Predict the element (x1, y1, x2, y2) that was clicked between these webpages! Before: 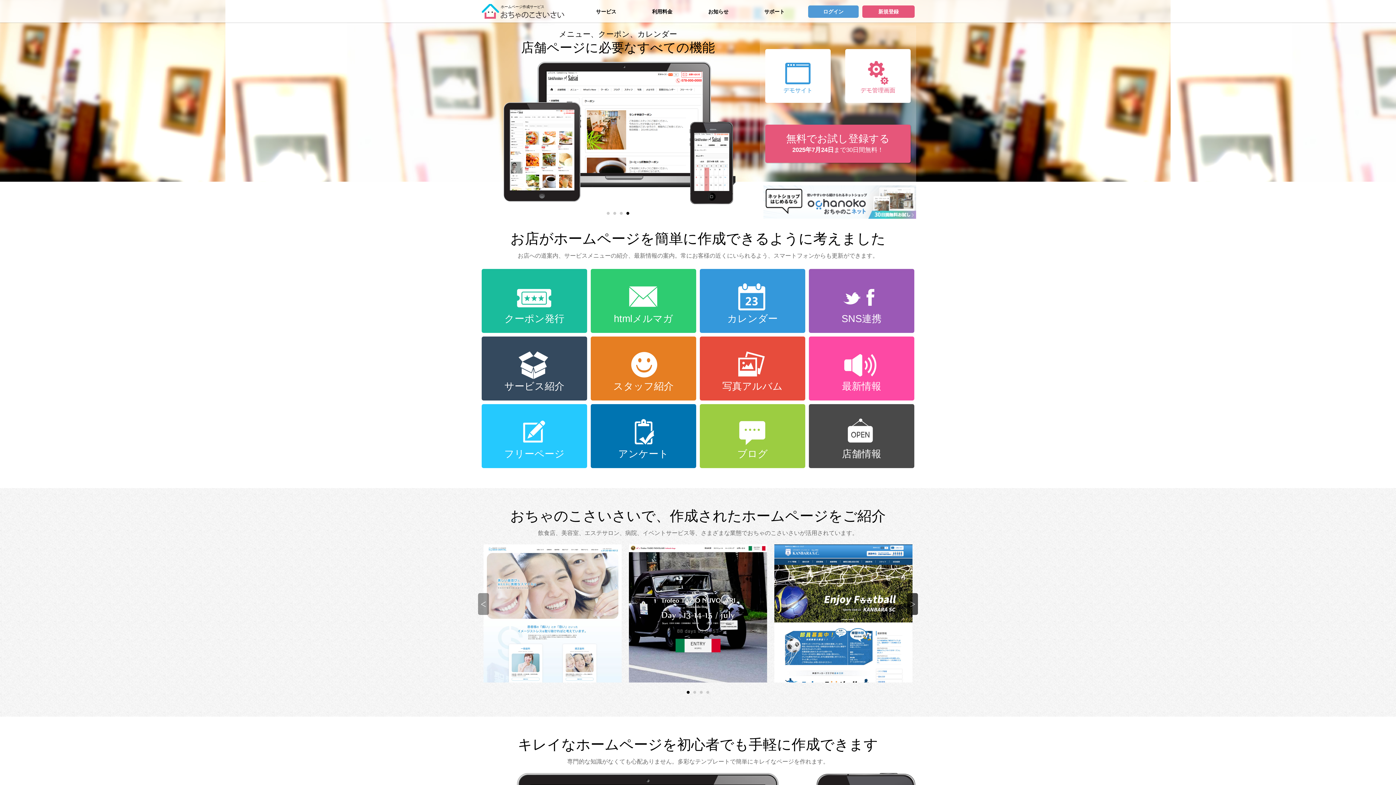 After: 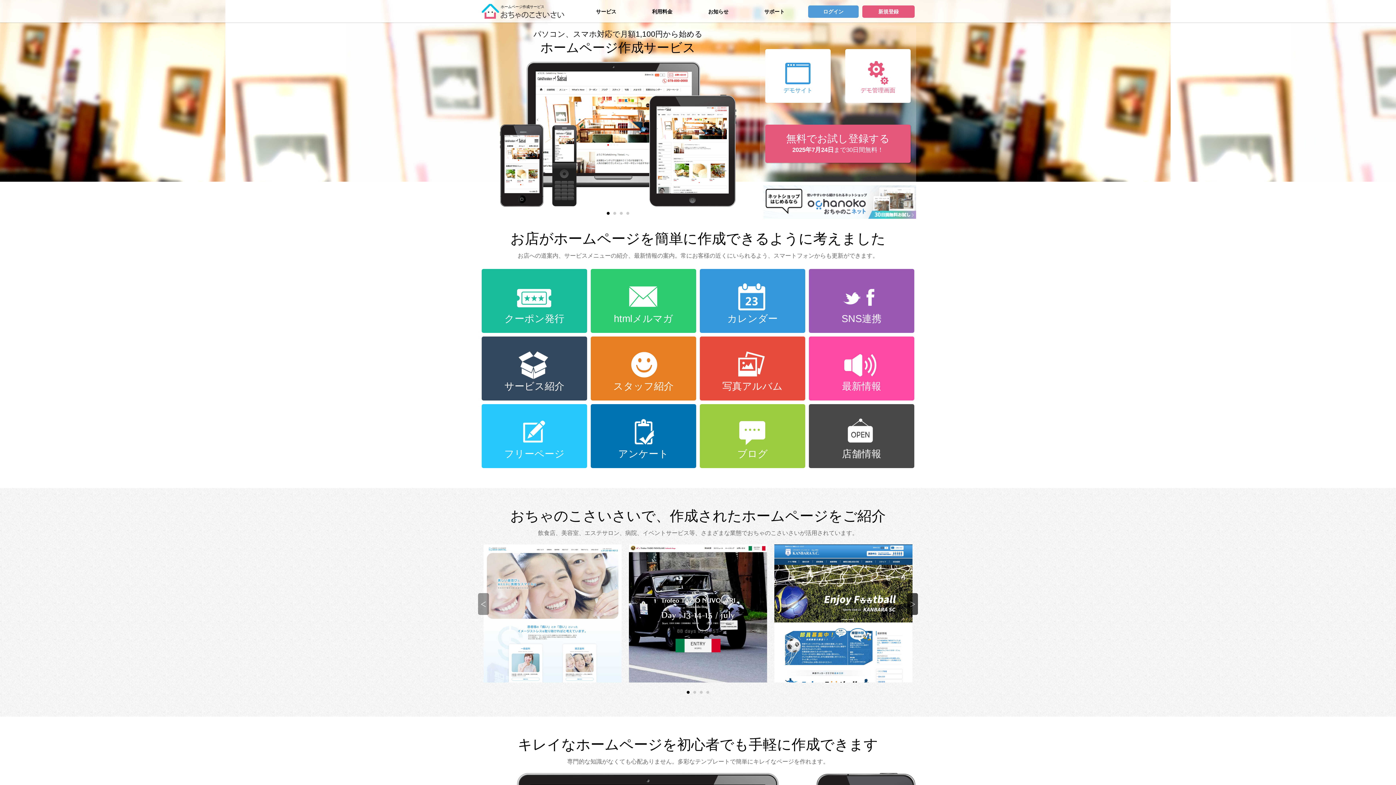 Action: bbox: (774, 544, 912, 682)